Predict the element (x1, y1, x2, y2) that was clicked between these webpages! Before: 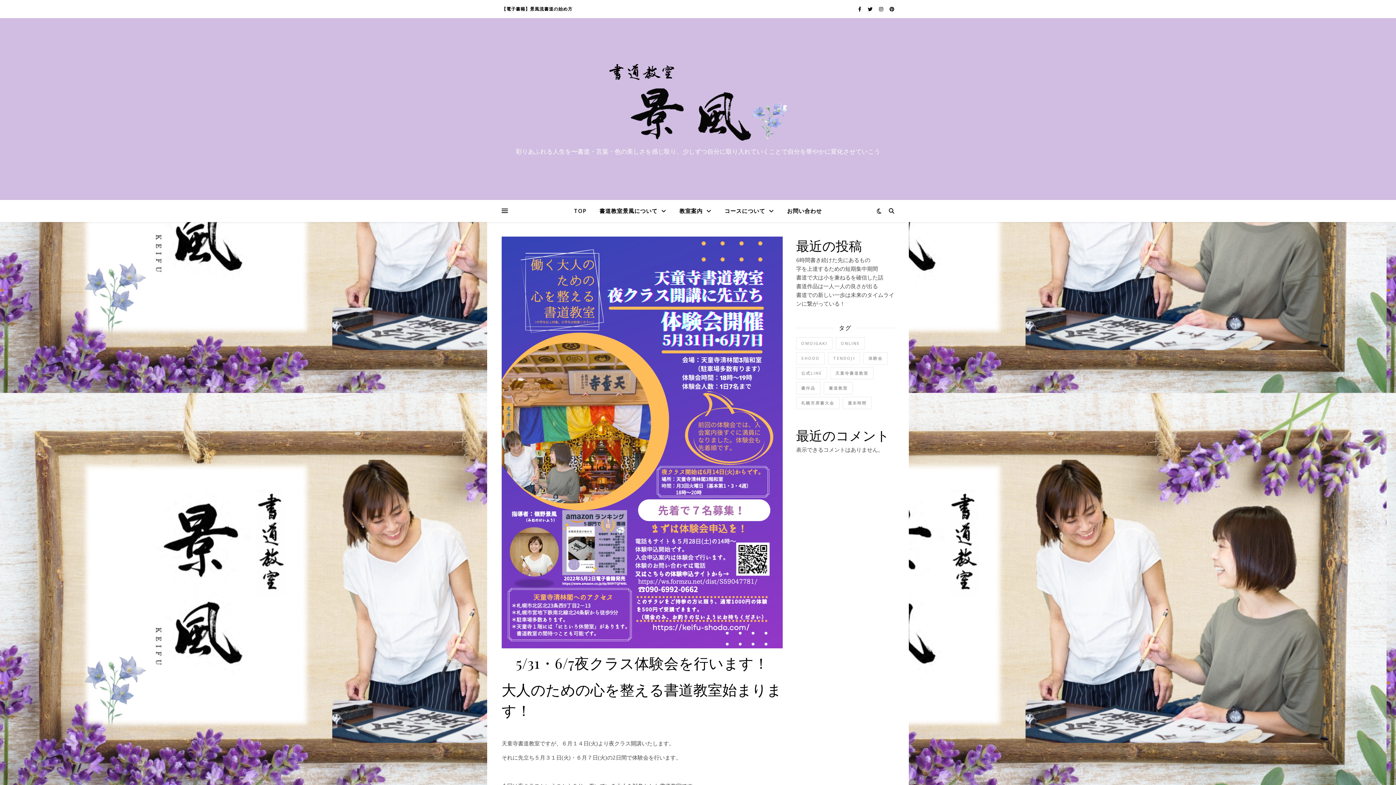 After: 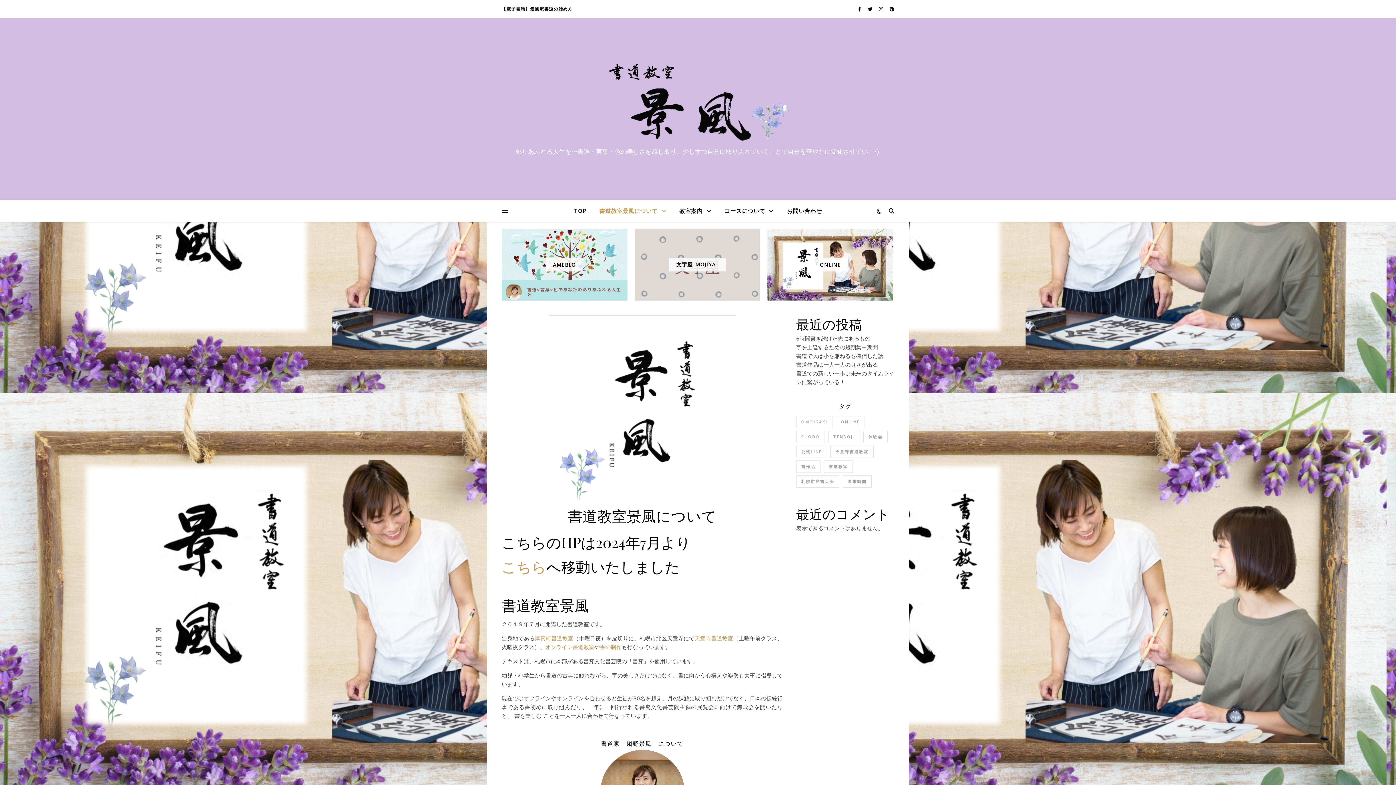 Action: bbox: (607, 62, 789, 142)